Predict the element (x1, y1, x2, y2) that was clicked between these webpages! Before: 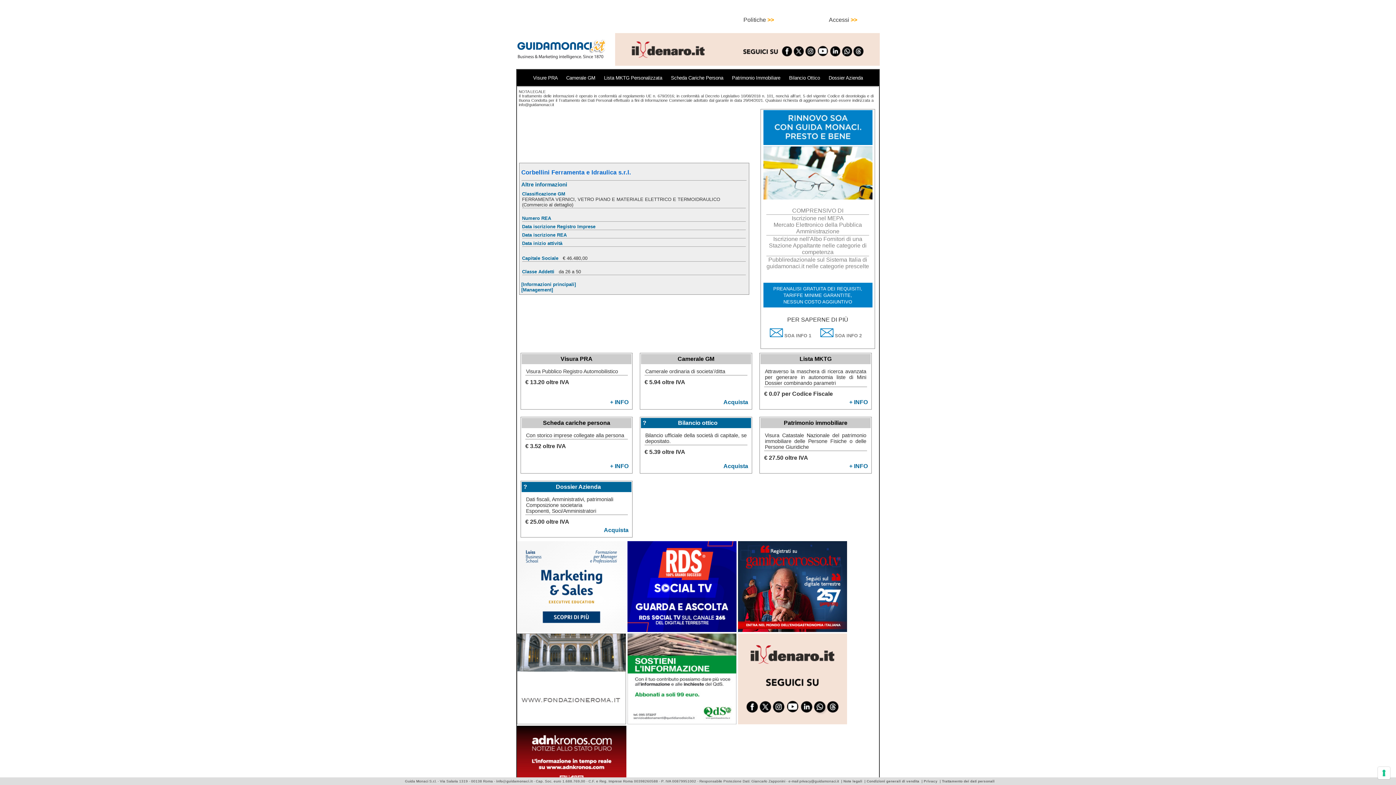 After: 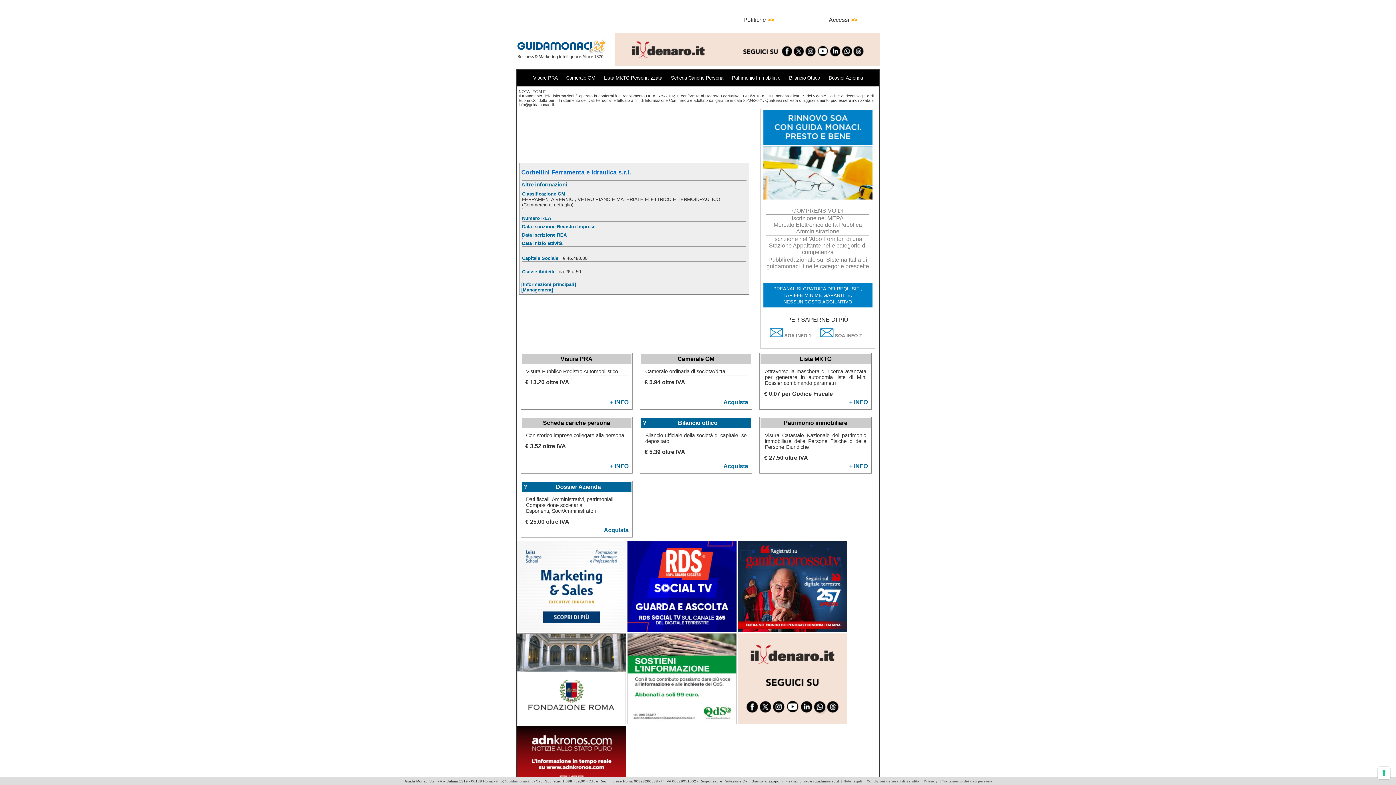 Action: label: Trattamento dei dati personali bbox: (942, 779, 994, 783)